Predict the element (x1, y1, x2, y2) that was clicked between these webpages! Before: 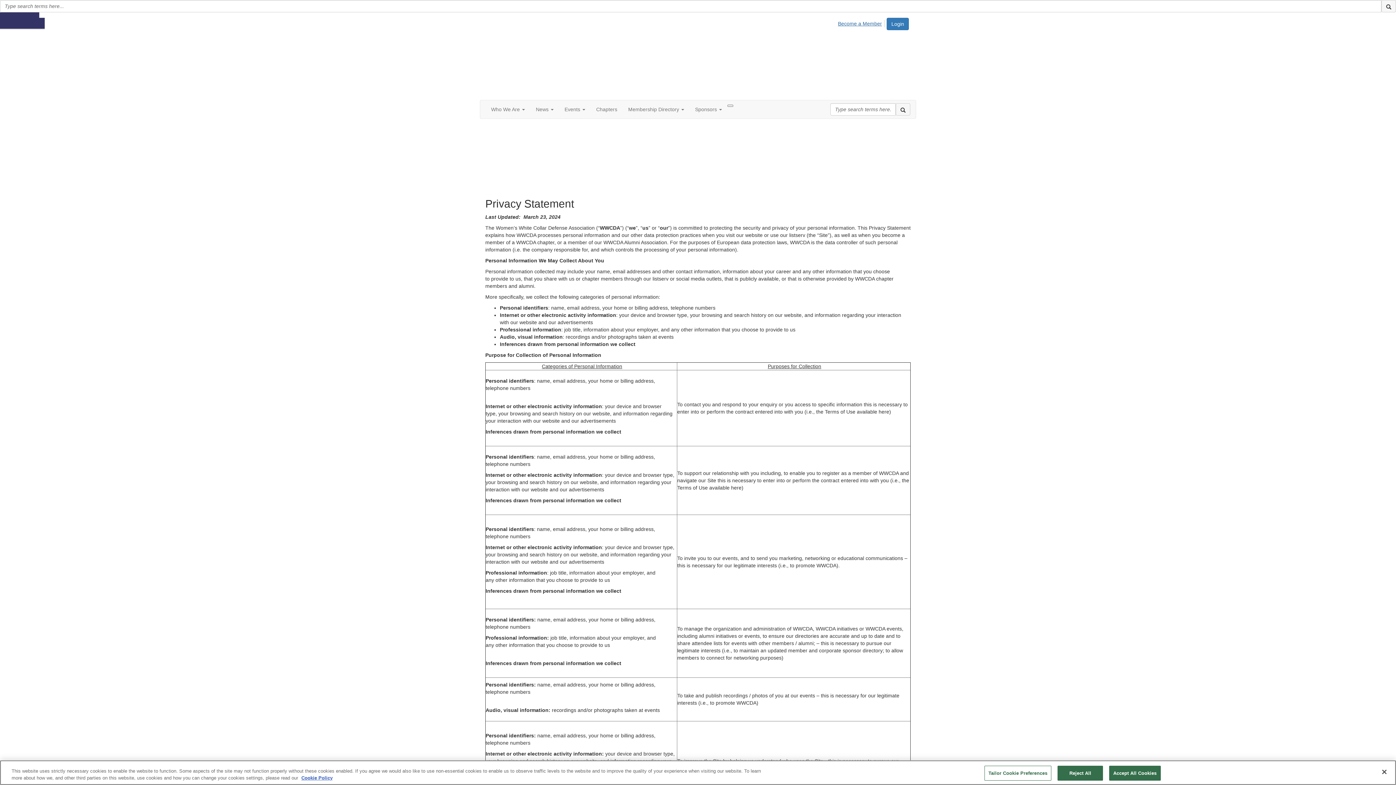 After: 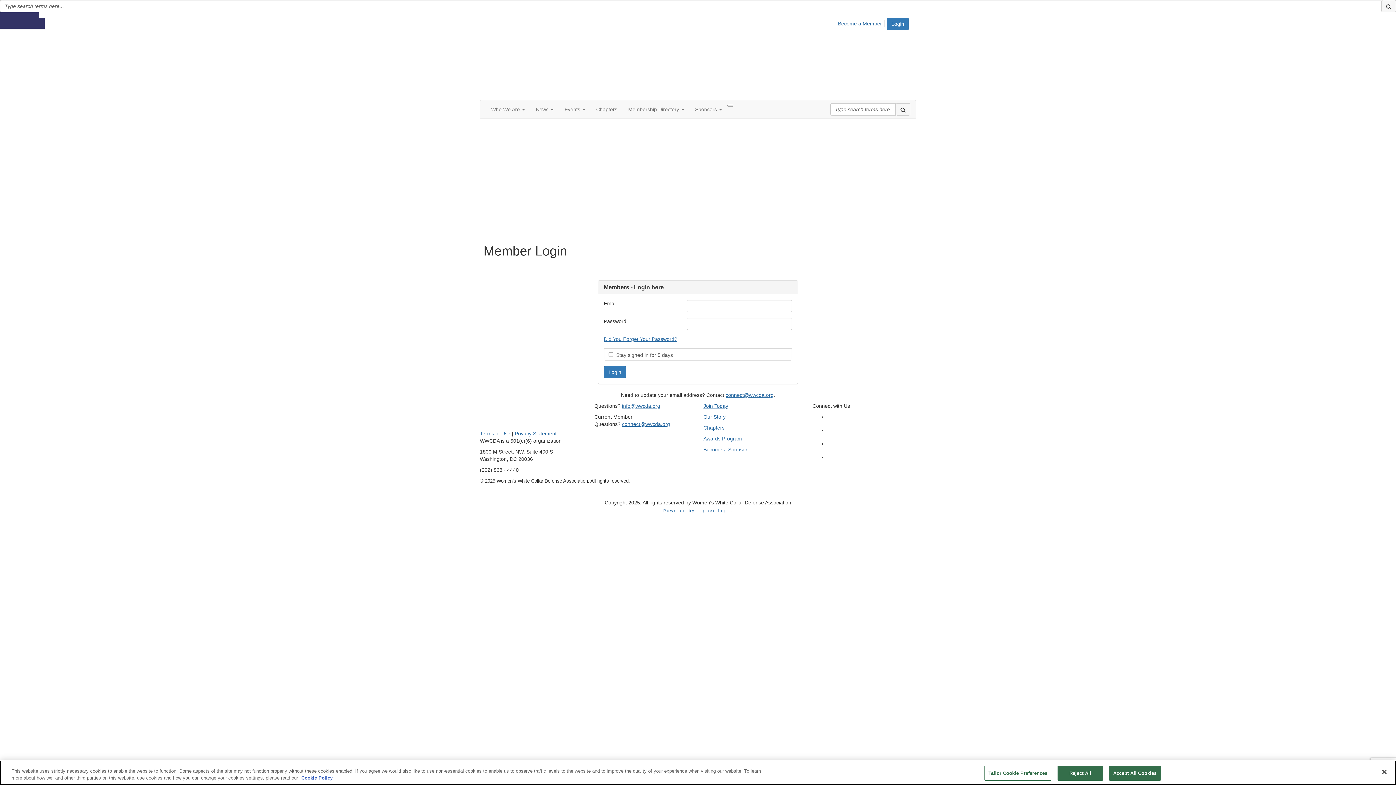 Action: bbox: (886, 17, 909, 30) label: Login